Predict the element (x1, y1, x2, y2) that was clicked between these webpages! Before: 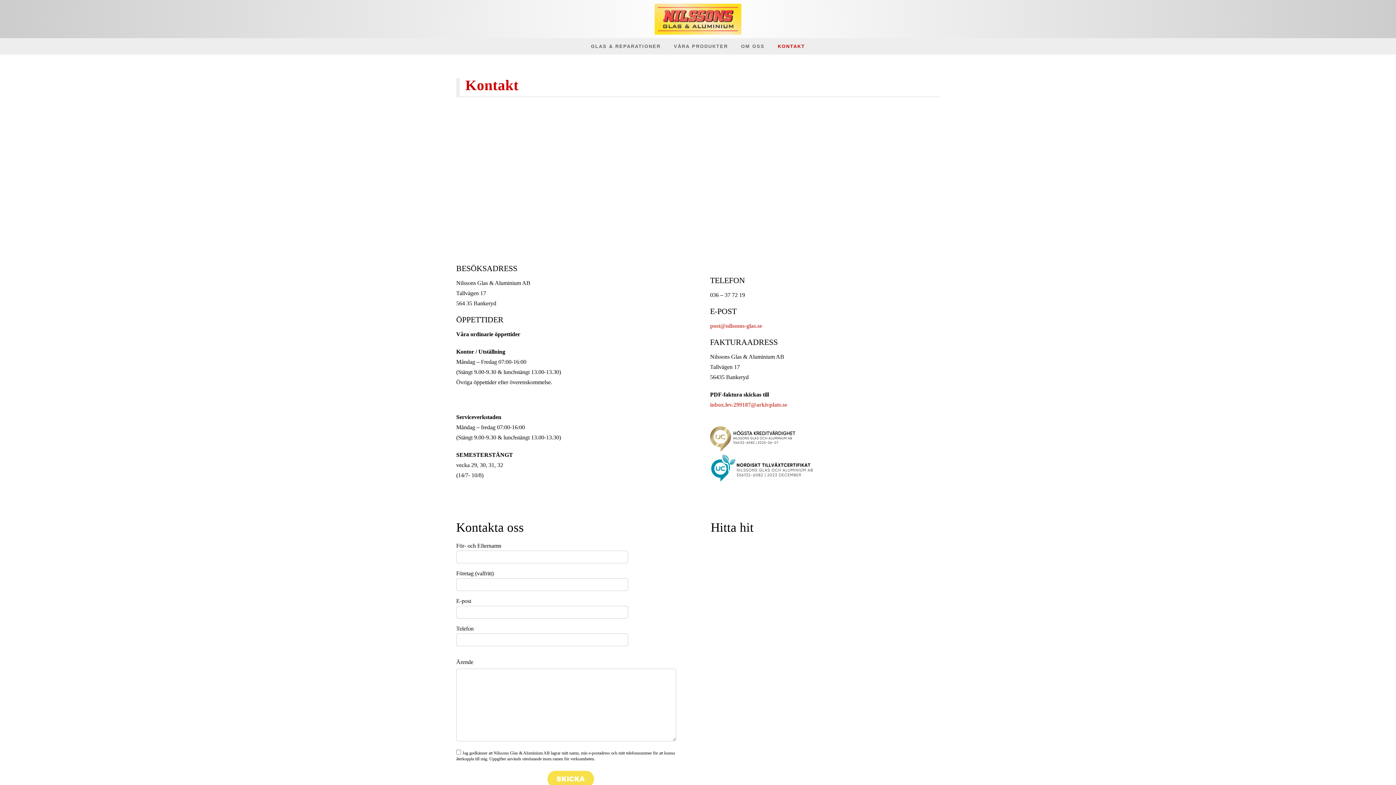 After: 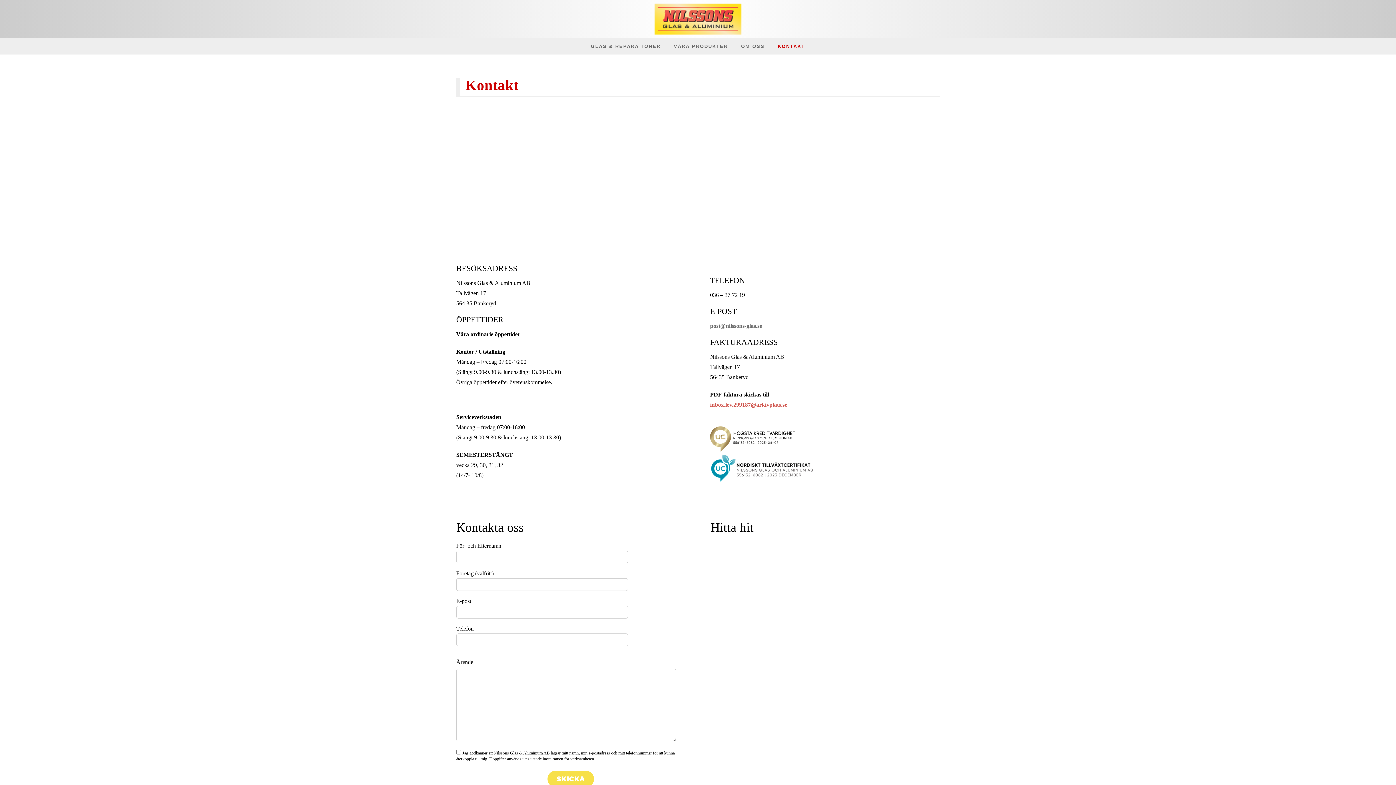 Action: bbox: (710, 323, 762, 329) label: post@nilssons-glas.se